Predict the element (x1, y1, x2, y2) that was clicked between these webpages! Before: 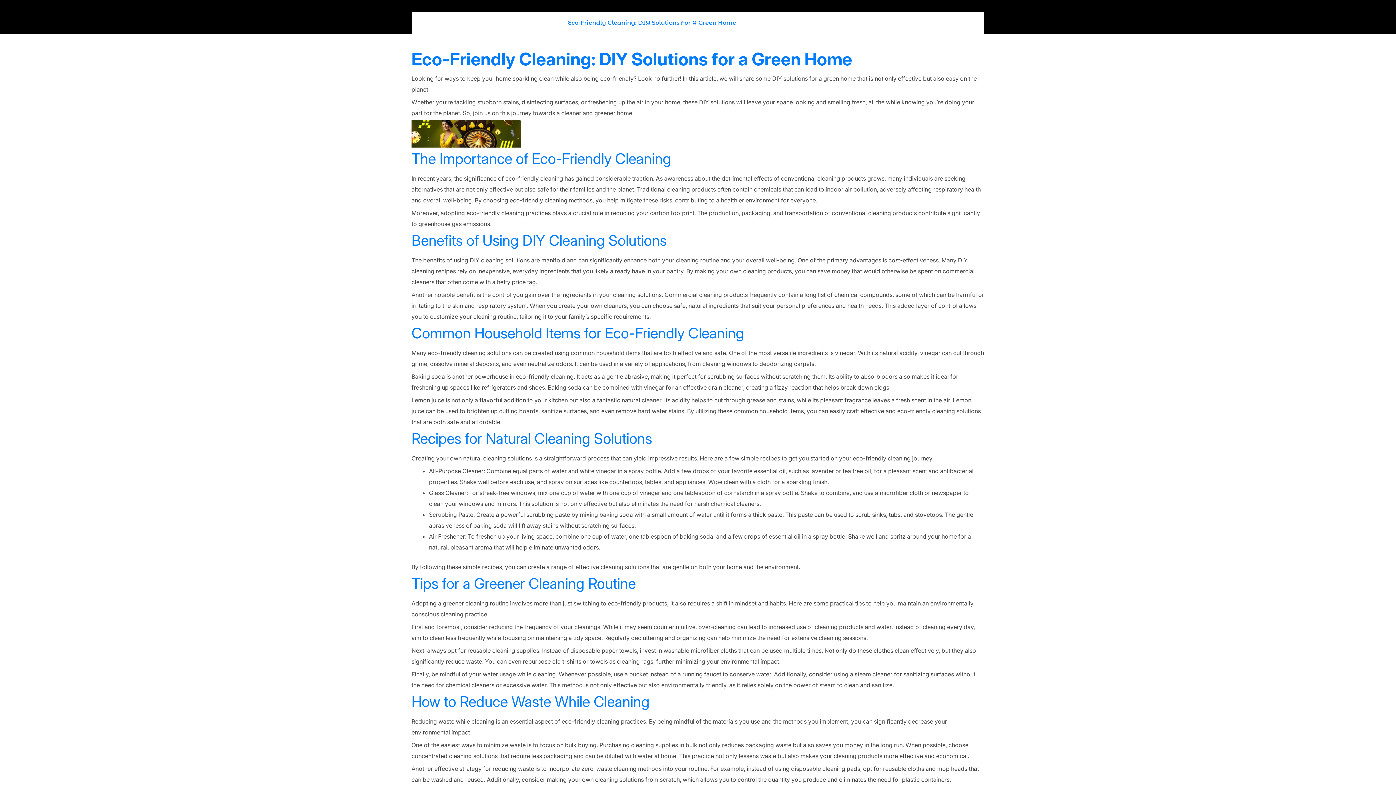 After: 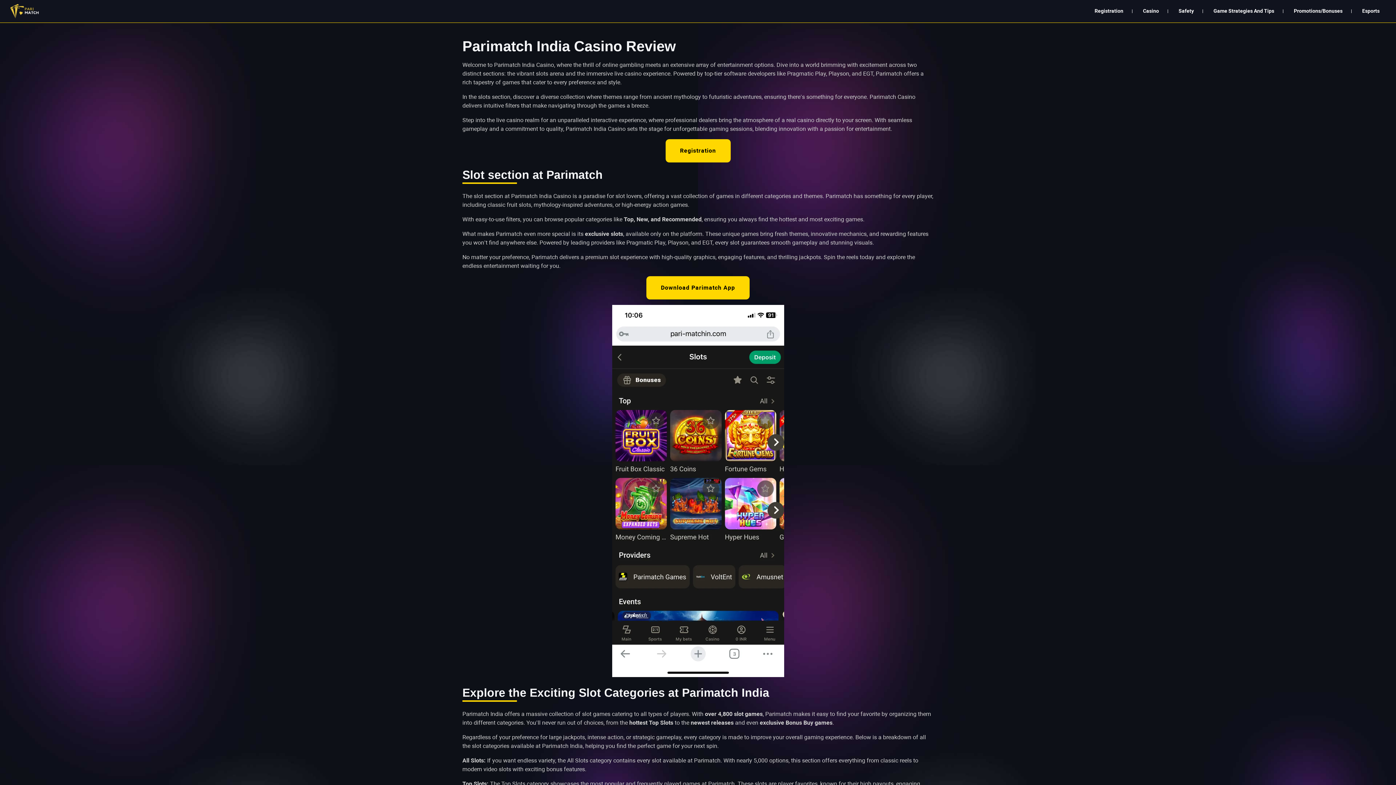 Action: bbox: (411, 129, 520, 137)